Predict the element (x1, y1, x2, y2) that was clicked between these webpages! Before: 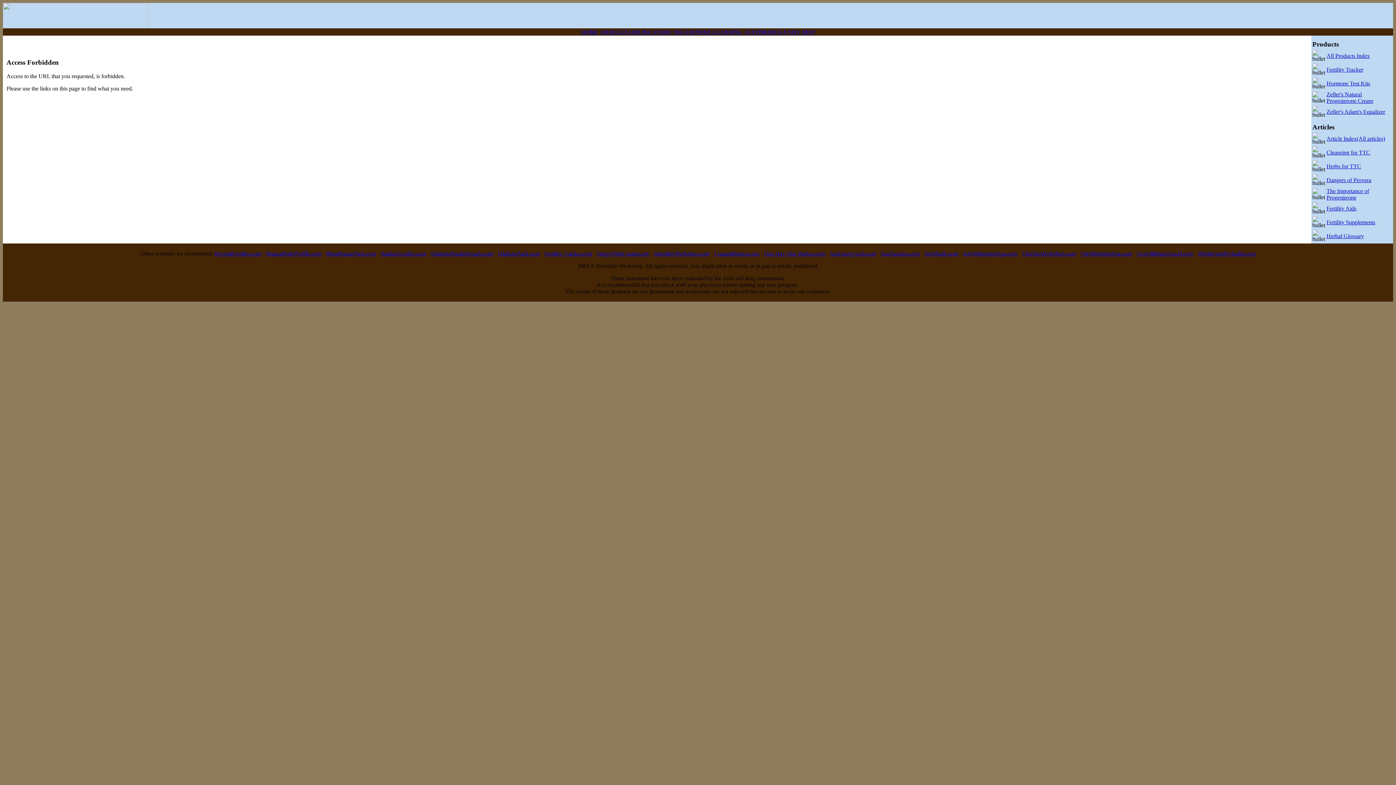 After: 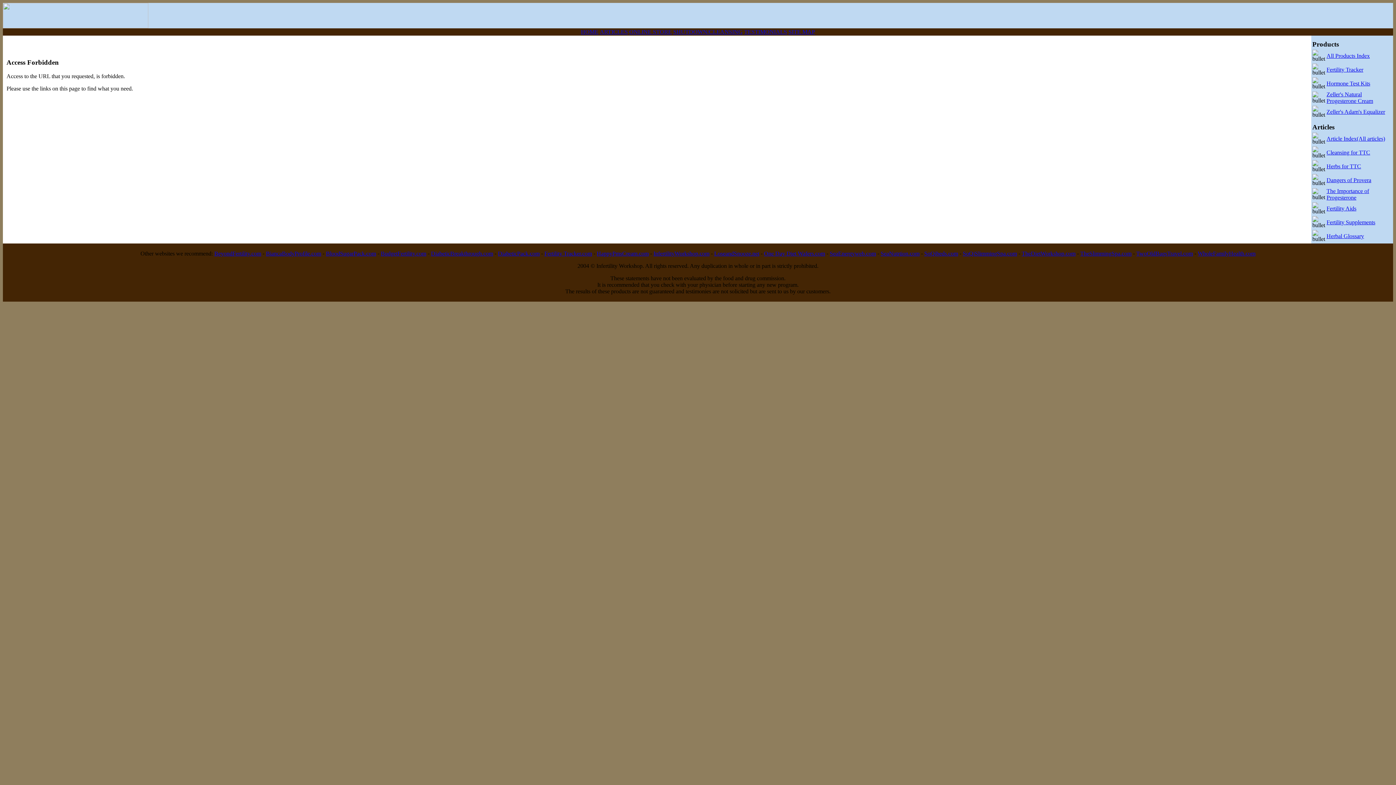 Action: label: Fertility Tracker.com bbox: (544, 250, 592, 256)